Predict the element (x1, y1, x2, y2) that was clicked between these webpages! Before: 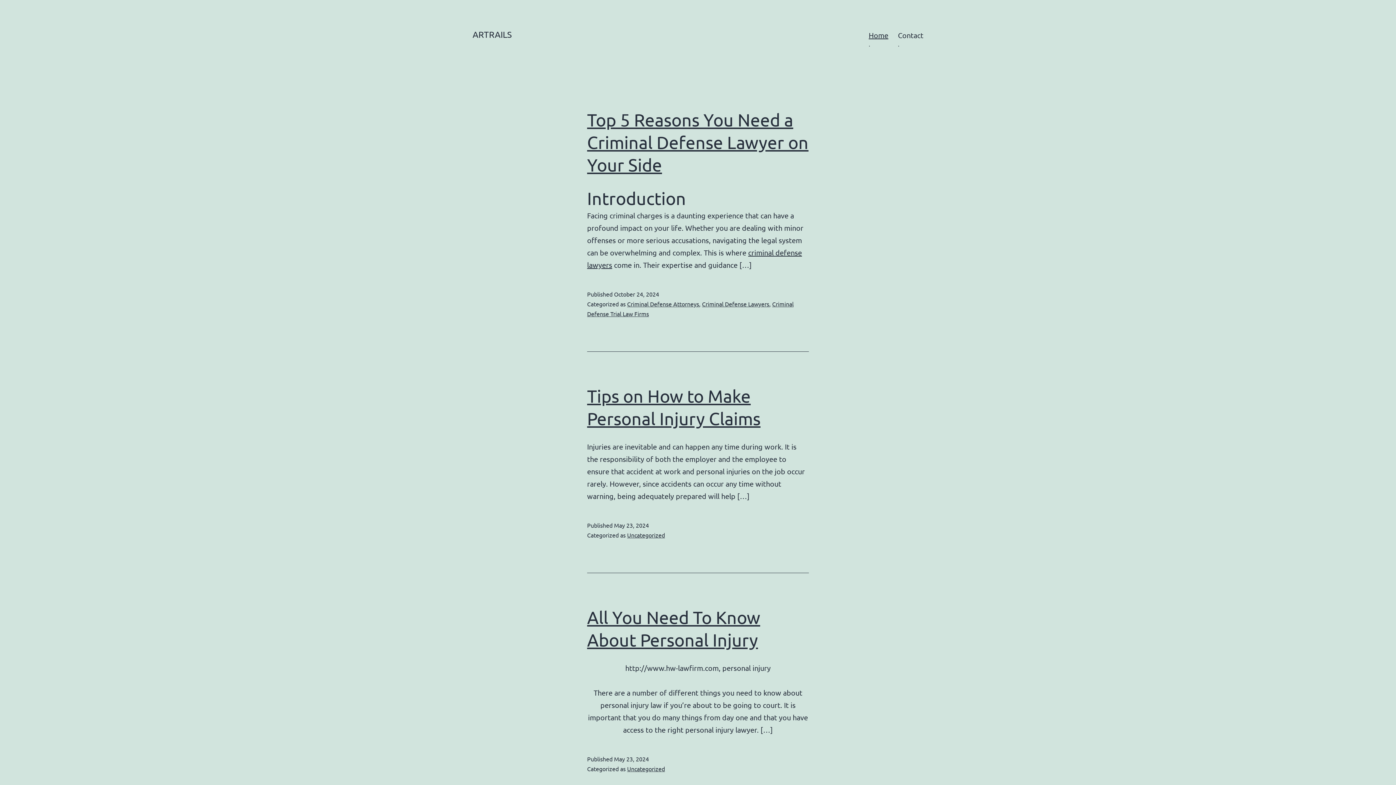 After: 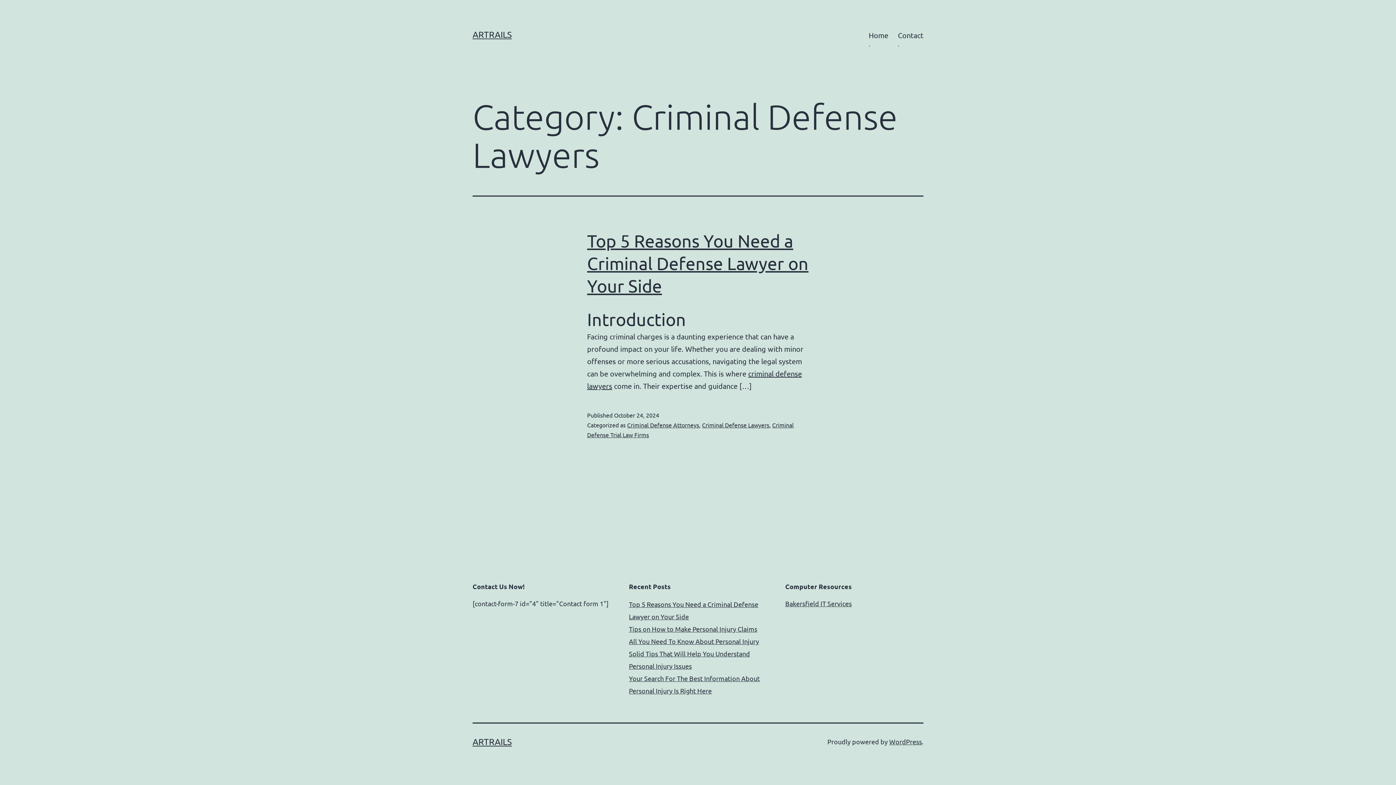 Action: label: Criminal Defense Lawyers bbox: (702, 300, 769, 307)